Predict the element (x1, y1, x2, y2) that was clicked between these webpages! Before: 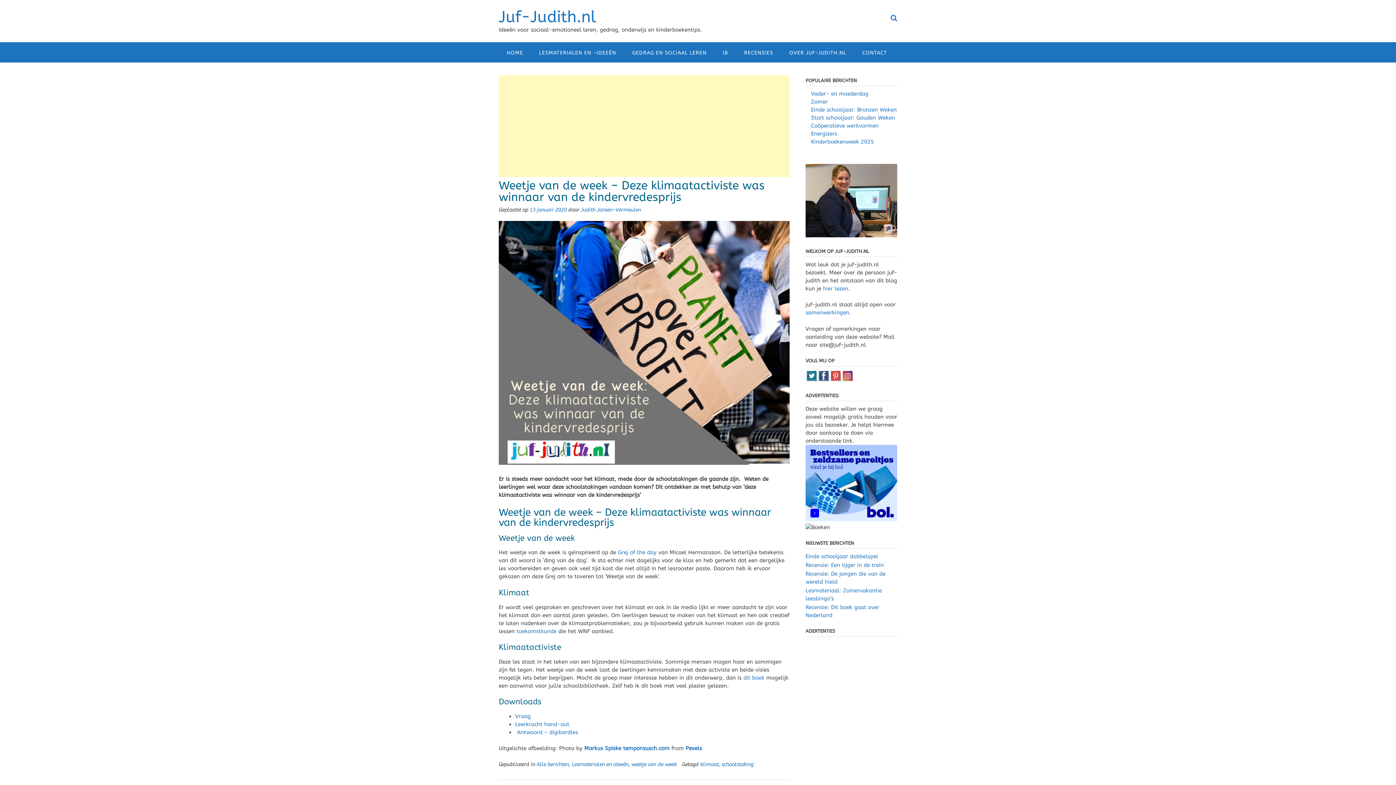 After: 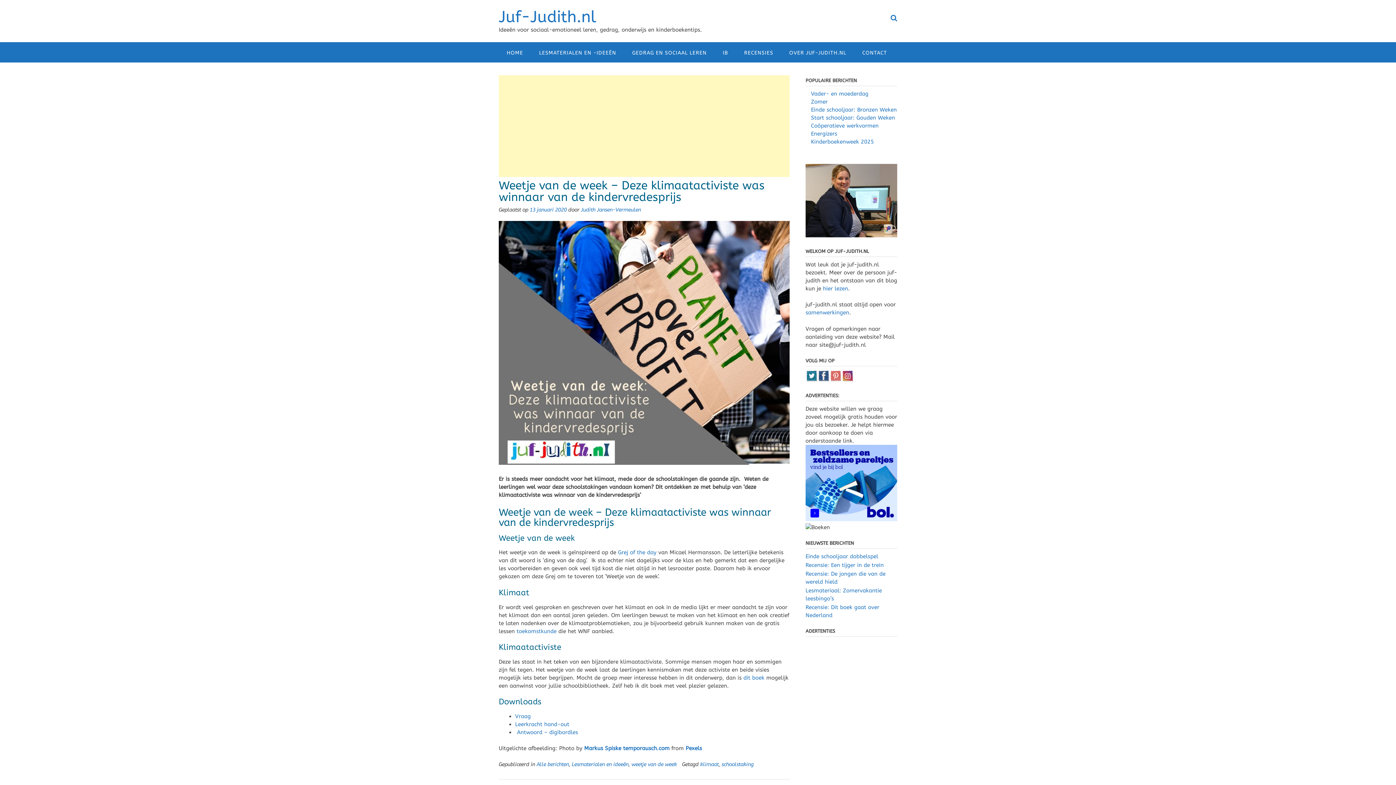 Action: bbox: (829, 376, 841, 383)